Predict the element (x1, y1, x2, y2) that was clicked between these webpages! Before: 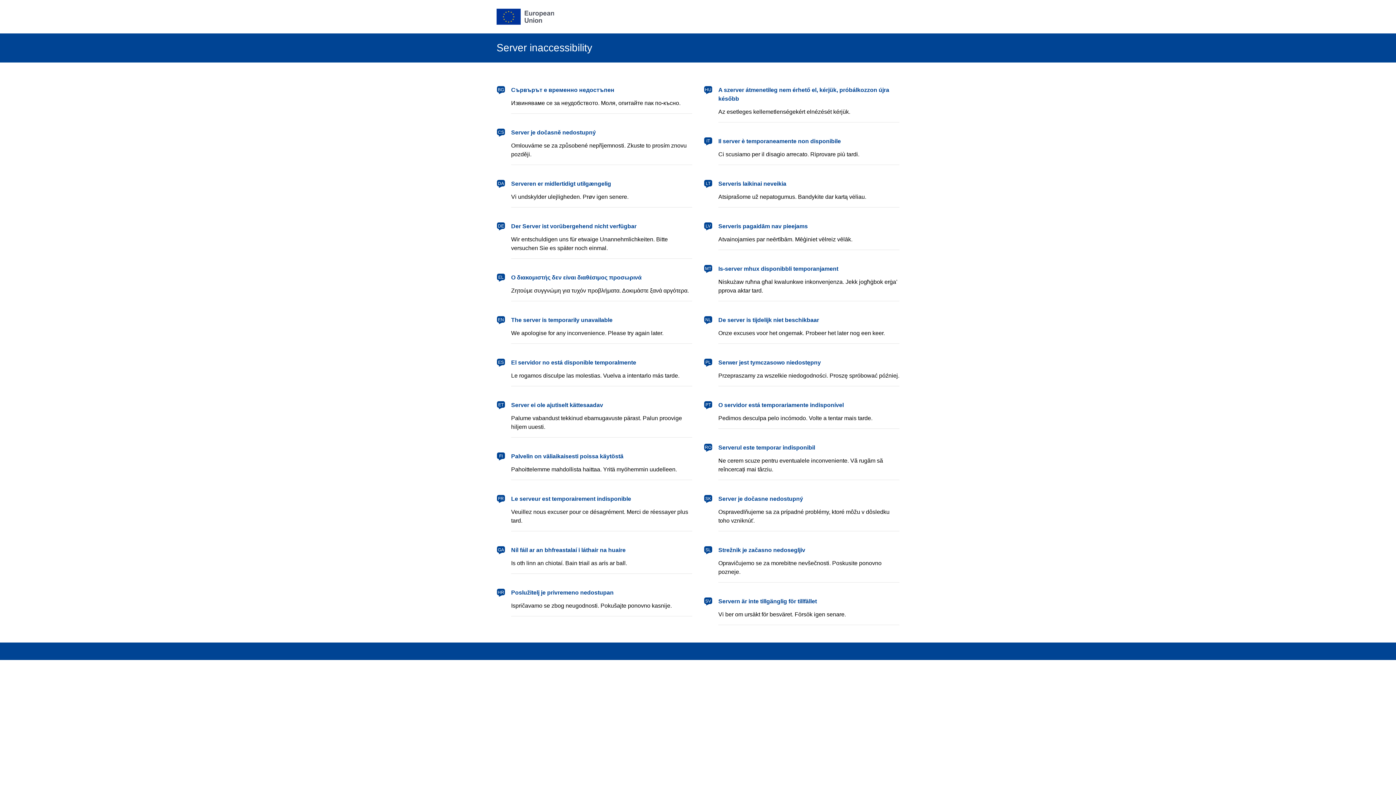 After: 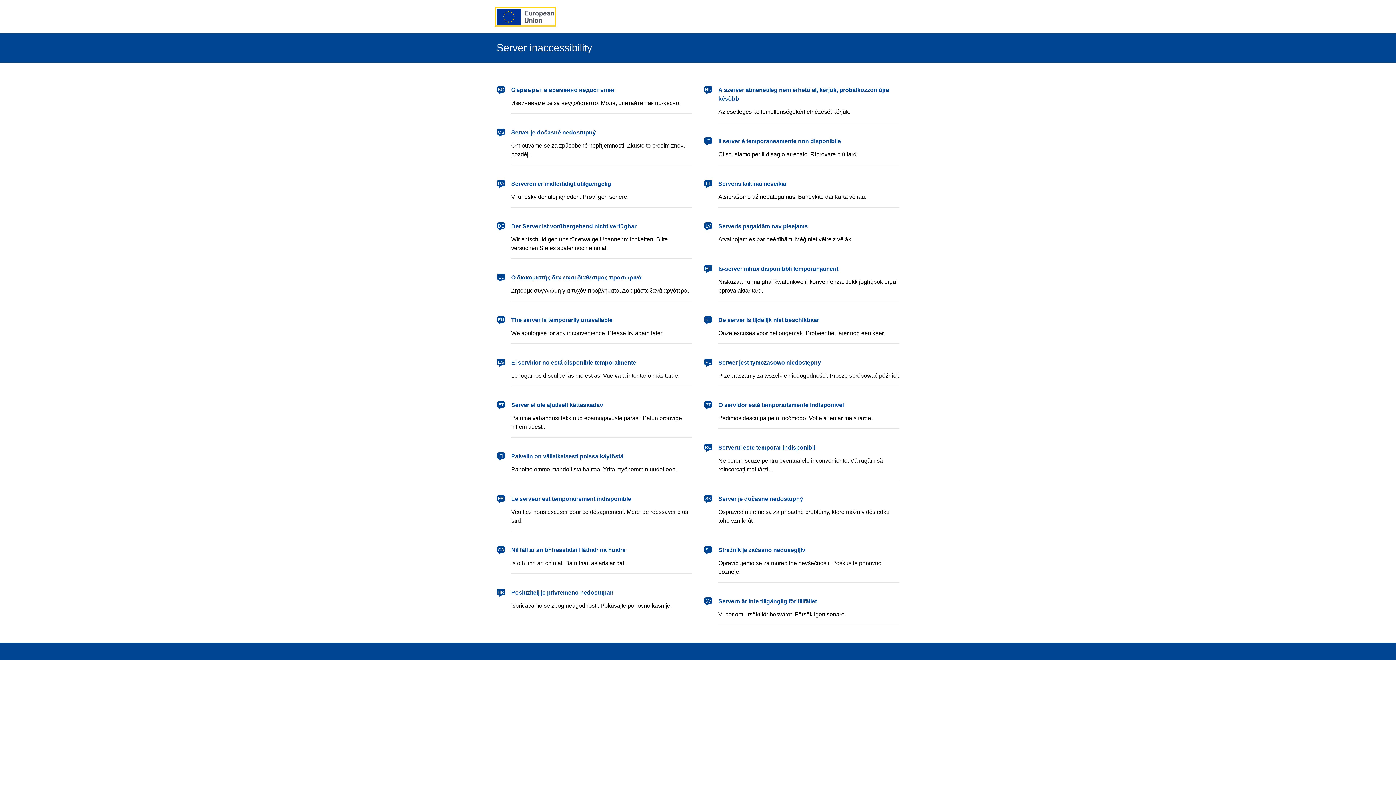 Action: label: European Union bbox: (496, 8, 554, 24)